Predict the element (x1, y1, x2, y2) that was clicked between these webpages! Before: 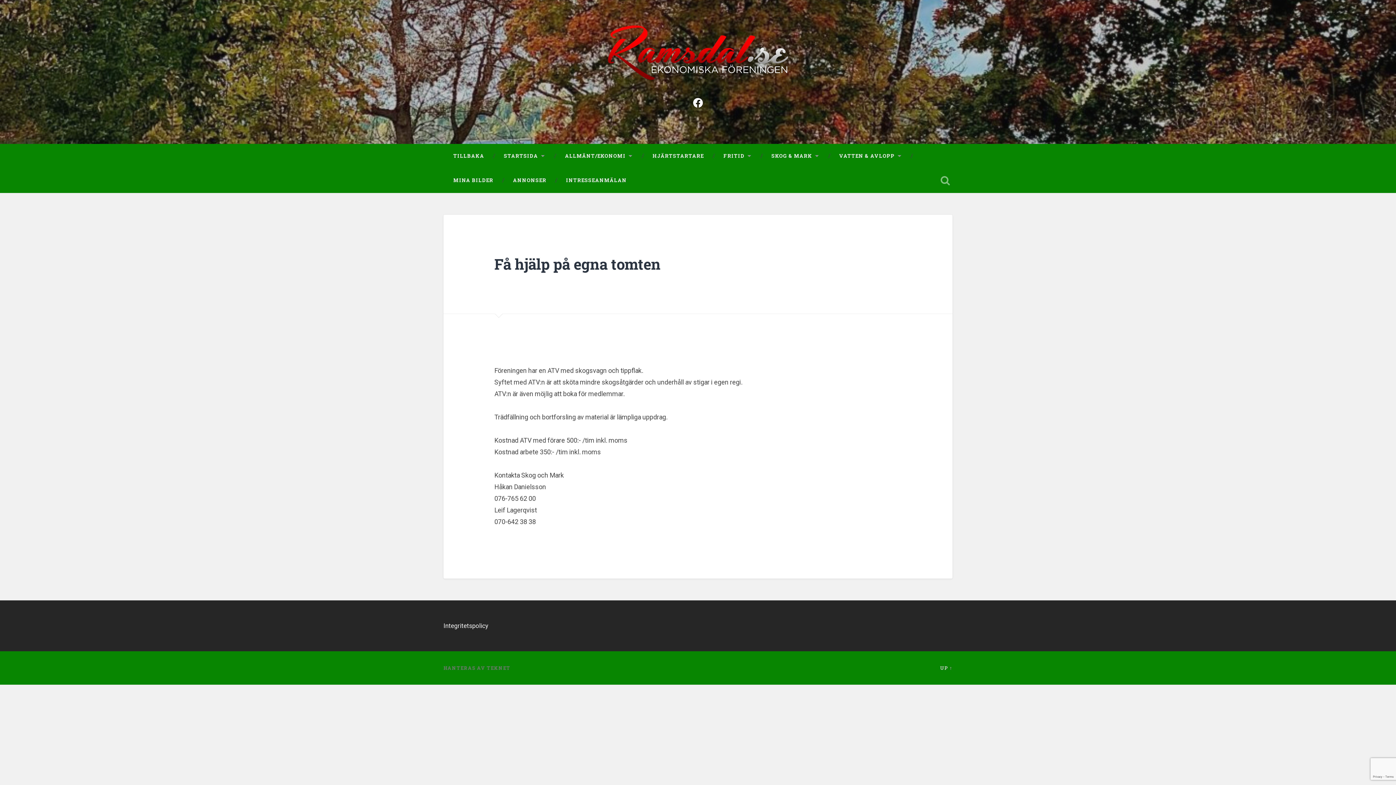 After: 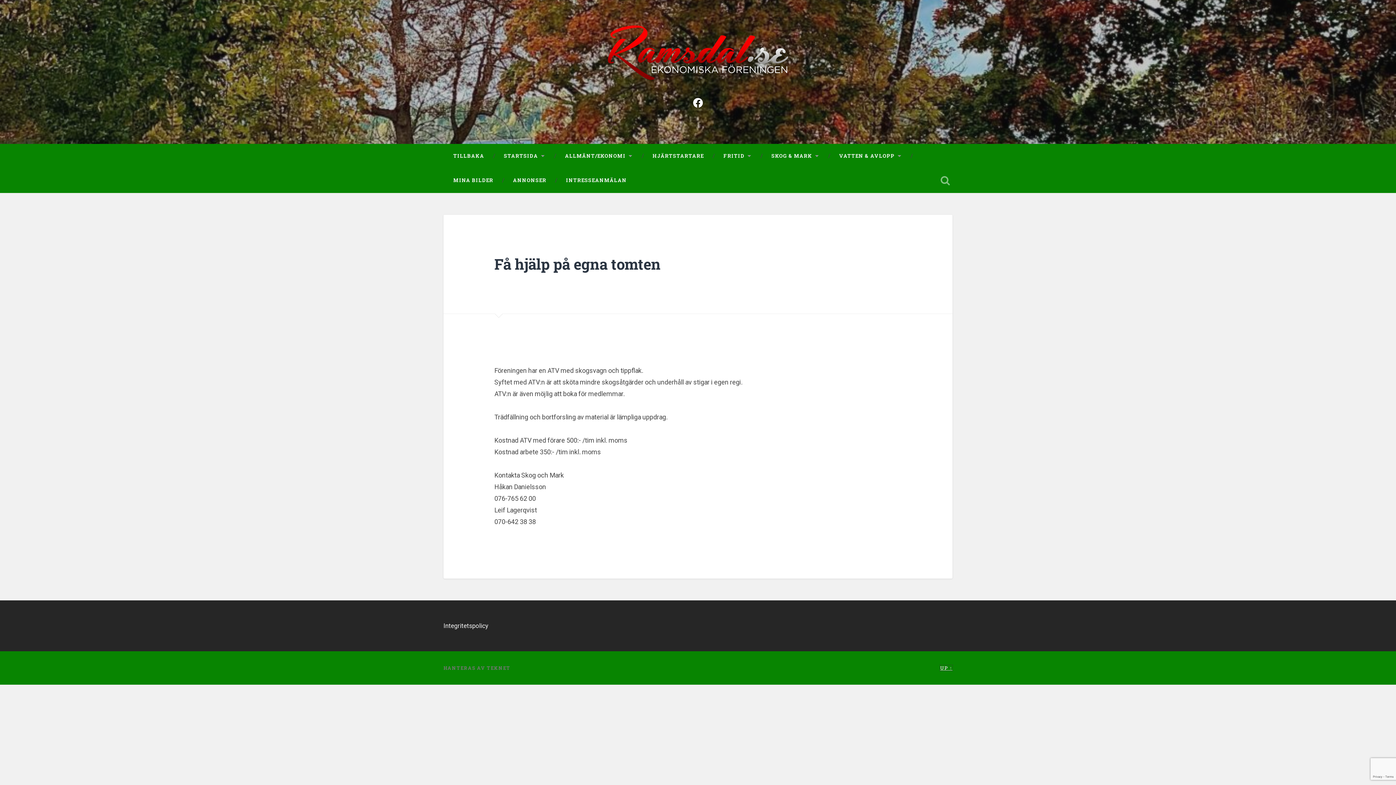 Action: bbox: (940, 665, 952, 671) label: UP ↑